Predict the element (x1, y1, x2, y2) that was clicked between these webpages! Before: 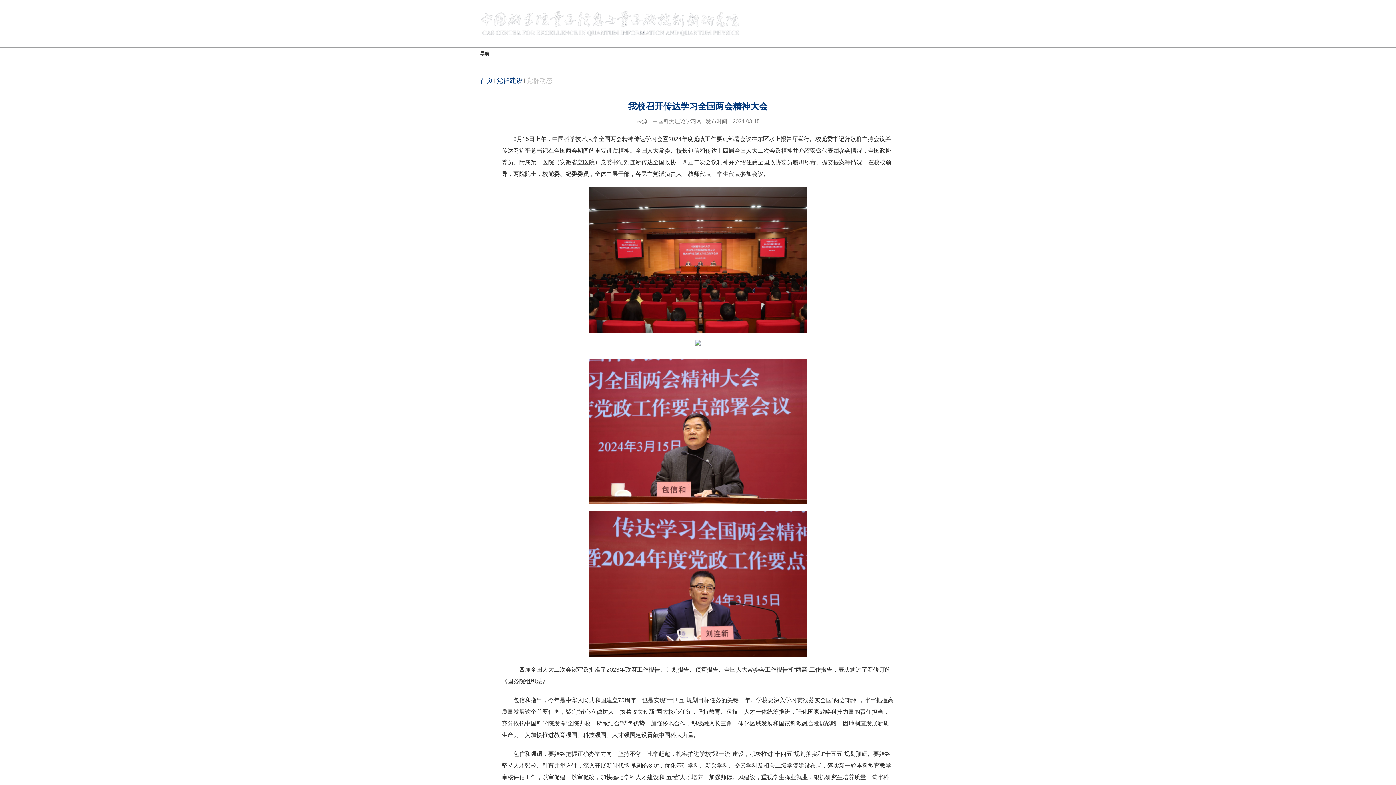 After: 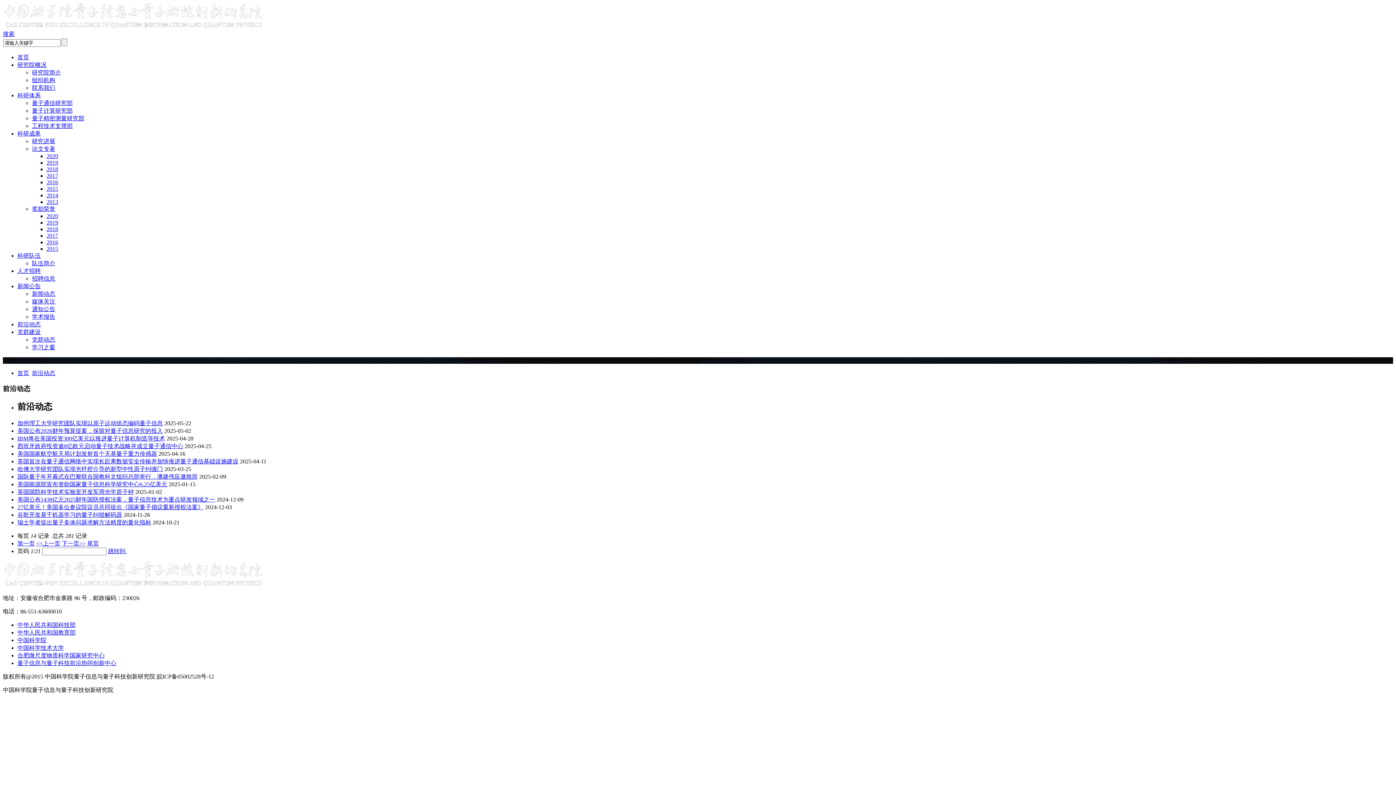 Action: bbox: (818, 56, 858, 72) label: 前沿动态